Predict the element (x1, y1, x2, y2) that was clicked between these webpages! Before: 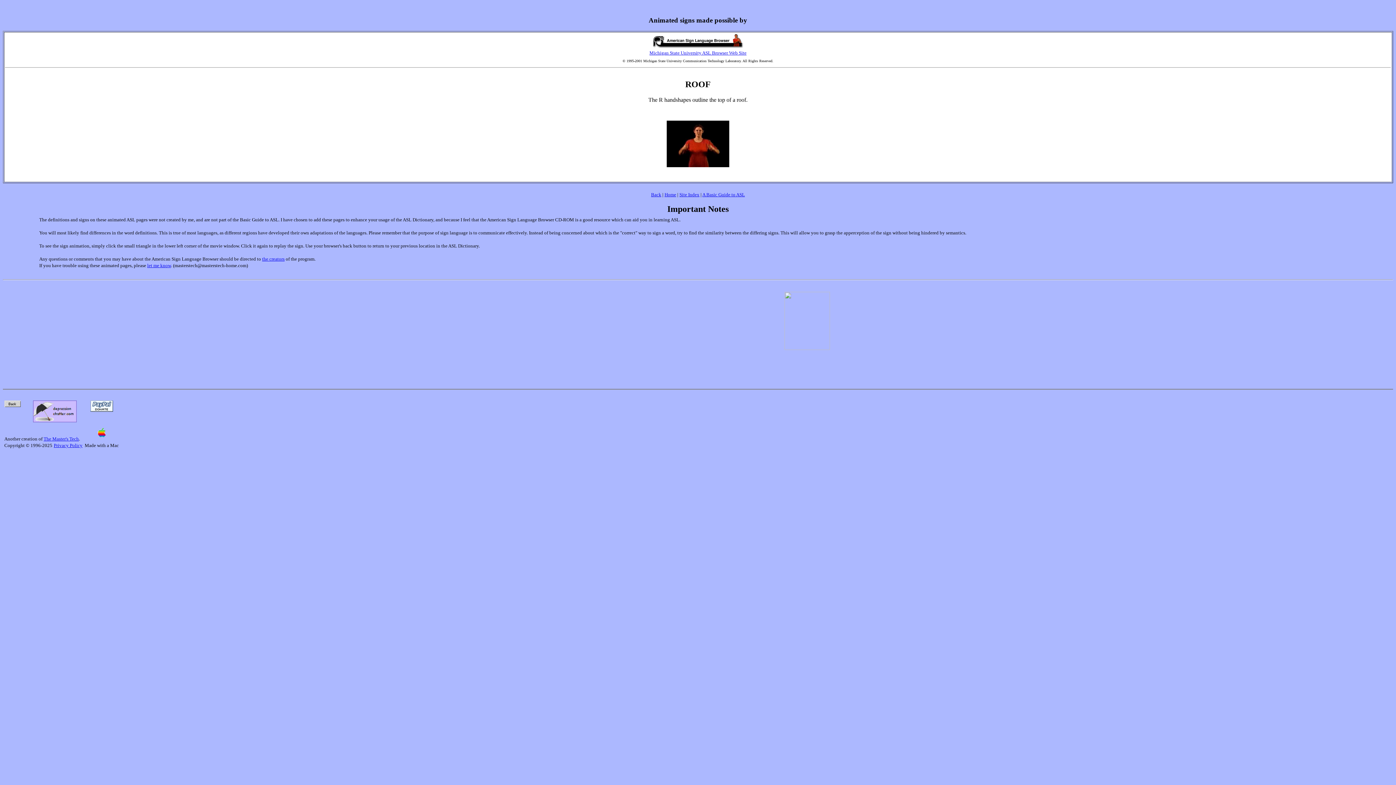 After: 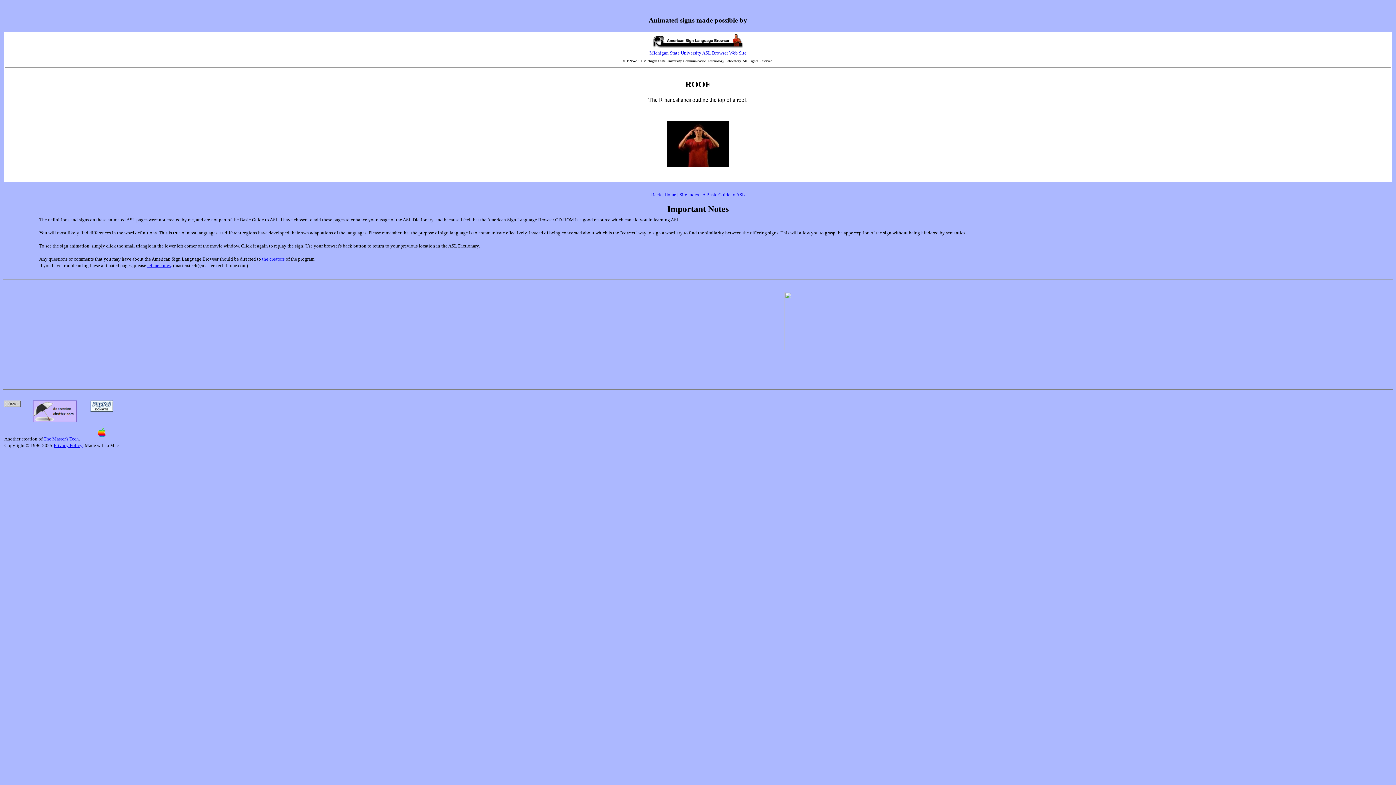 Action: bbox: (94, 435, 109, 441)